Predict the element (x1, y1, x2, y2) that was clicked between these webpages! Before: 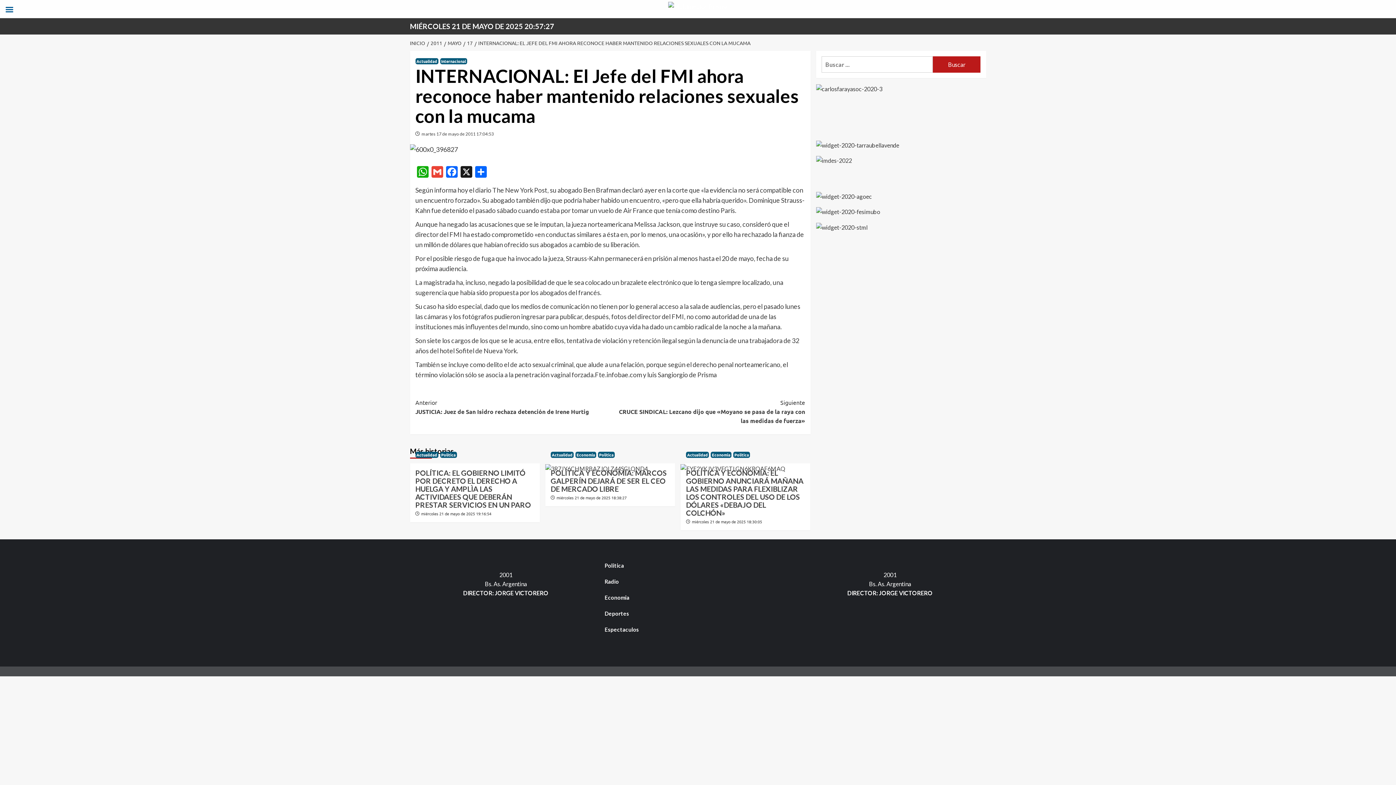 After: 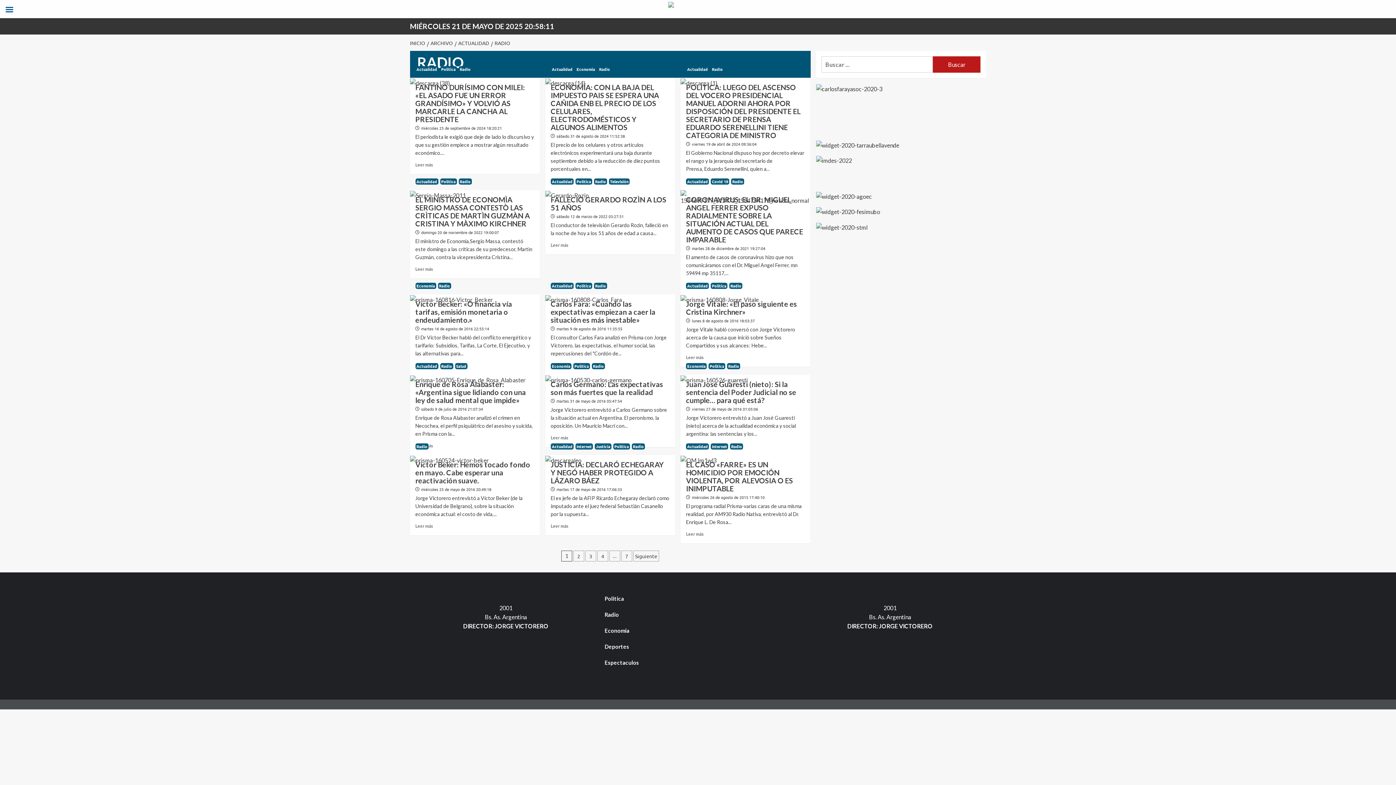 Action: bbox: (604, 577, 791, 591) label: Radio